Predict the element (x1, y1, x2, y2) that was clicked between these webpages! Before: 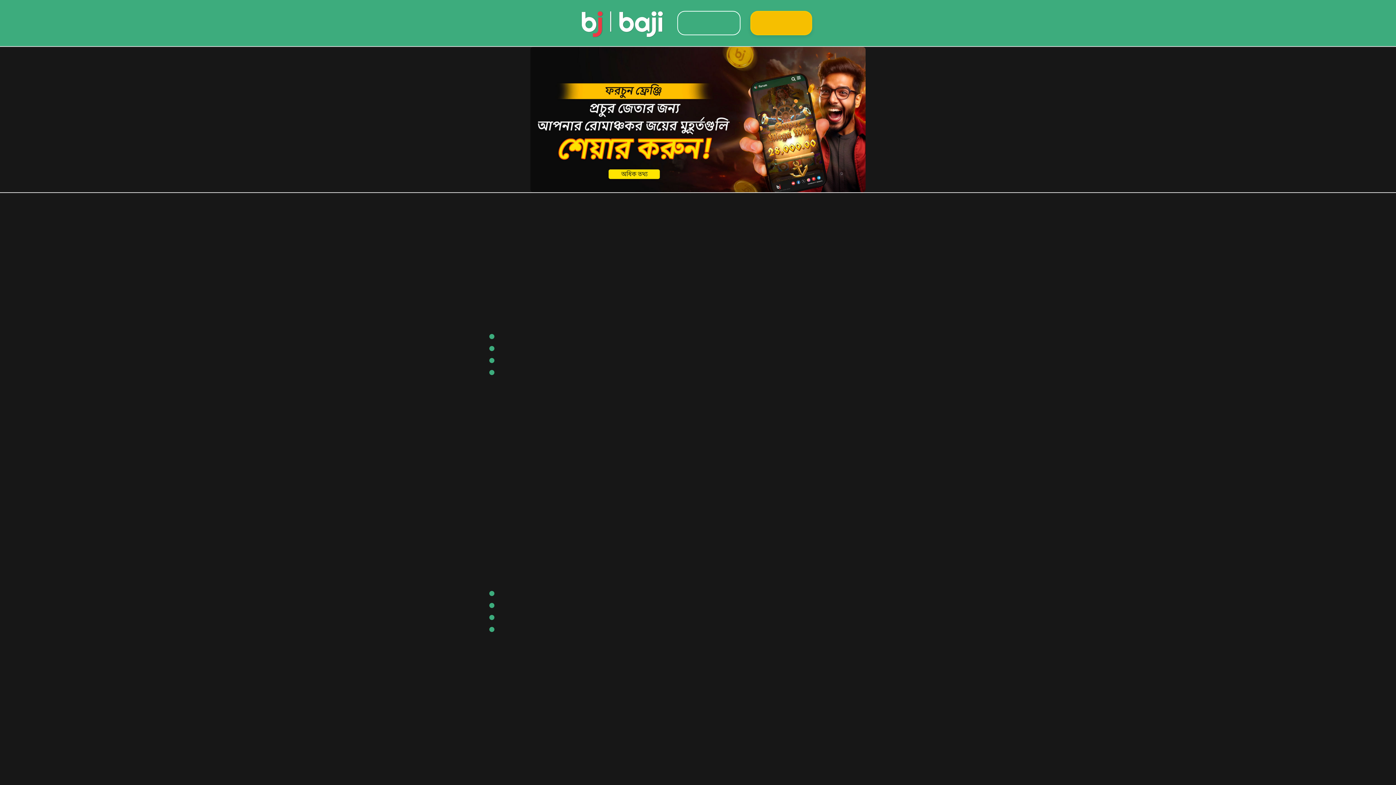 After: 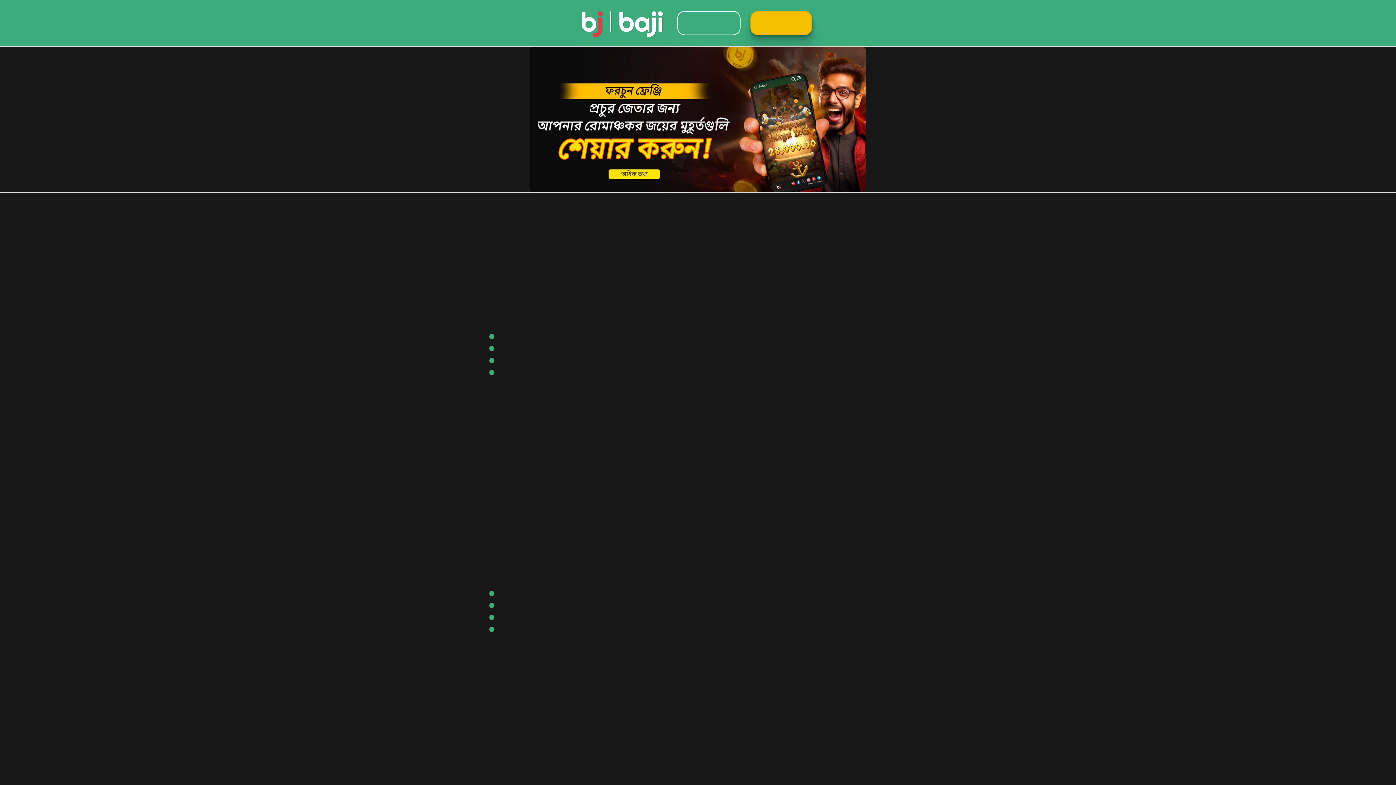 Action: bbox: (750, 10, 812, 35) label: Sign Up